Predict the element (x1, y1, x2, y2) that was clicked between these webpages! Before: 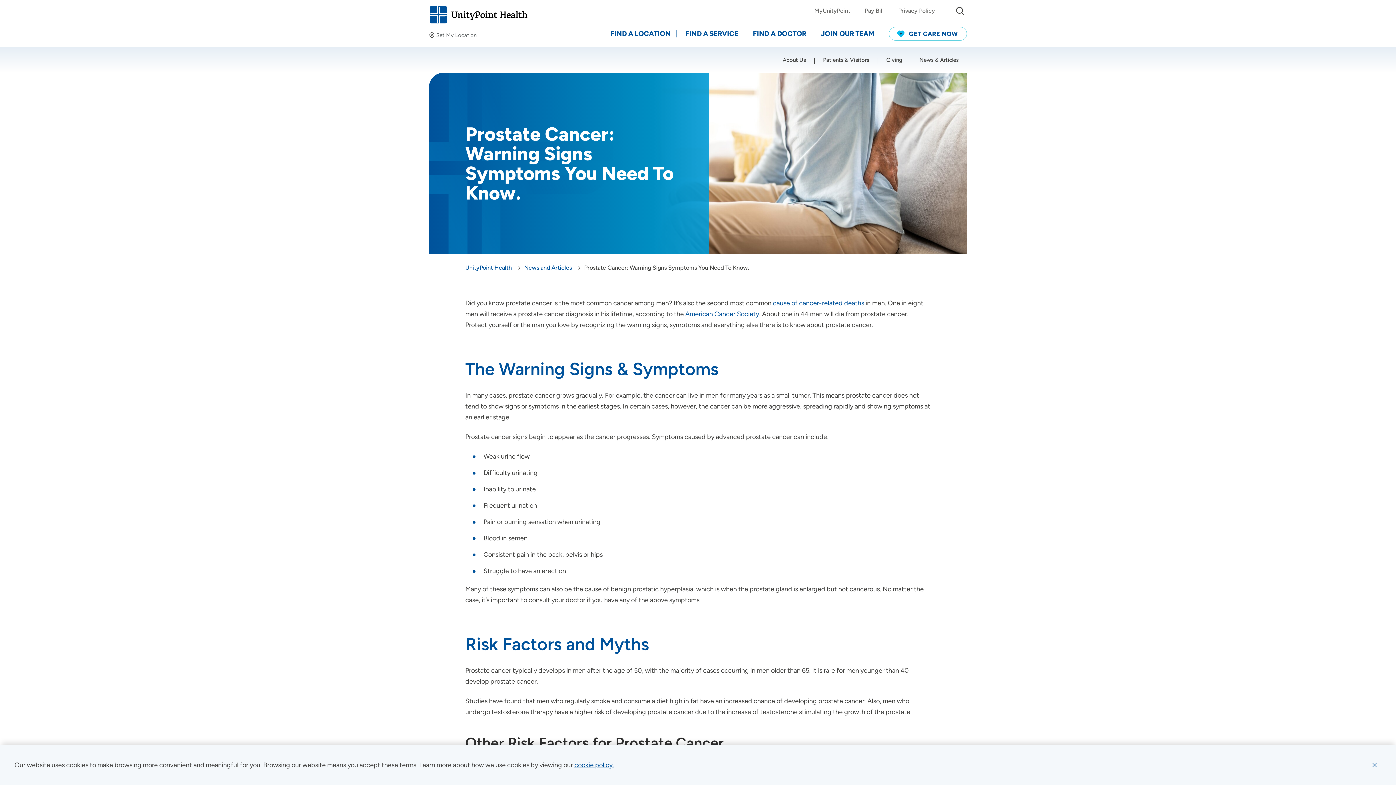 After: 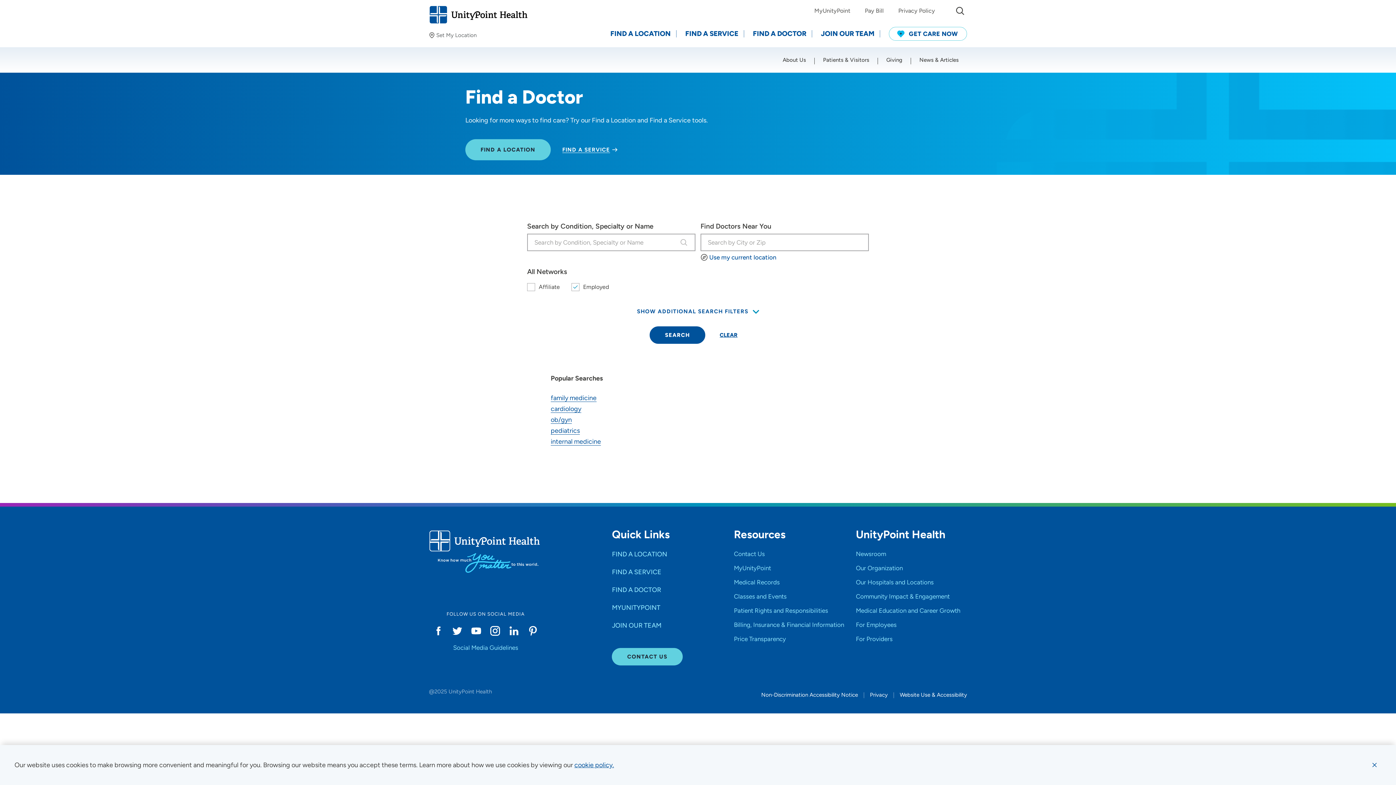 Action: bbox: (753, 28, 812, 39) label: FIND A DOCTOR